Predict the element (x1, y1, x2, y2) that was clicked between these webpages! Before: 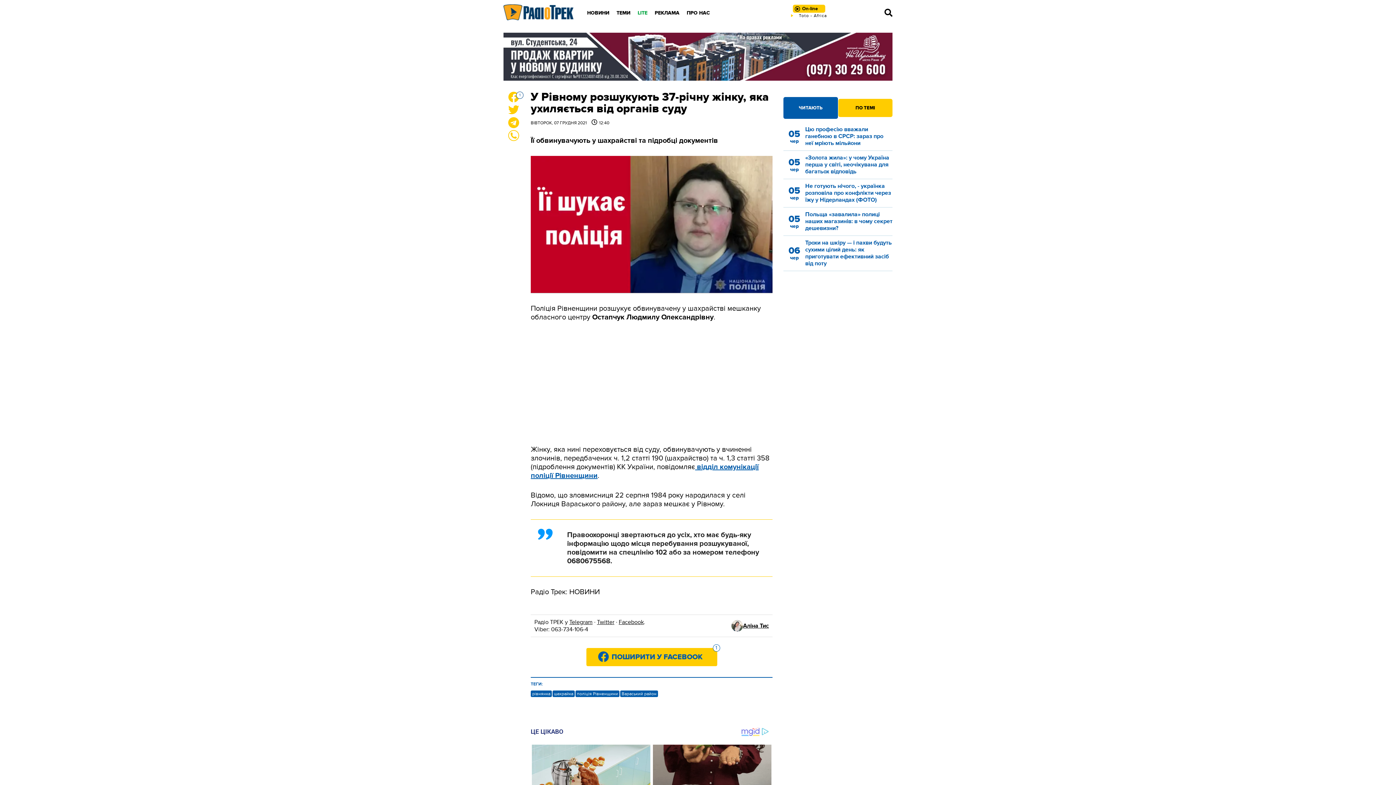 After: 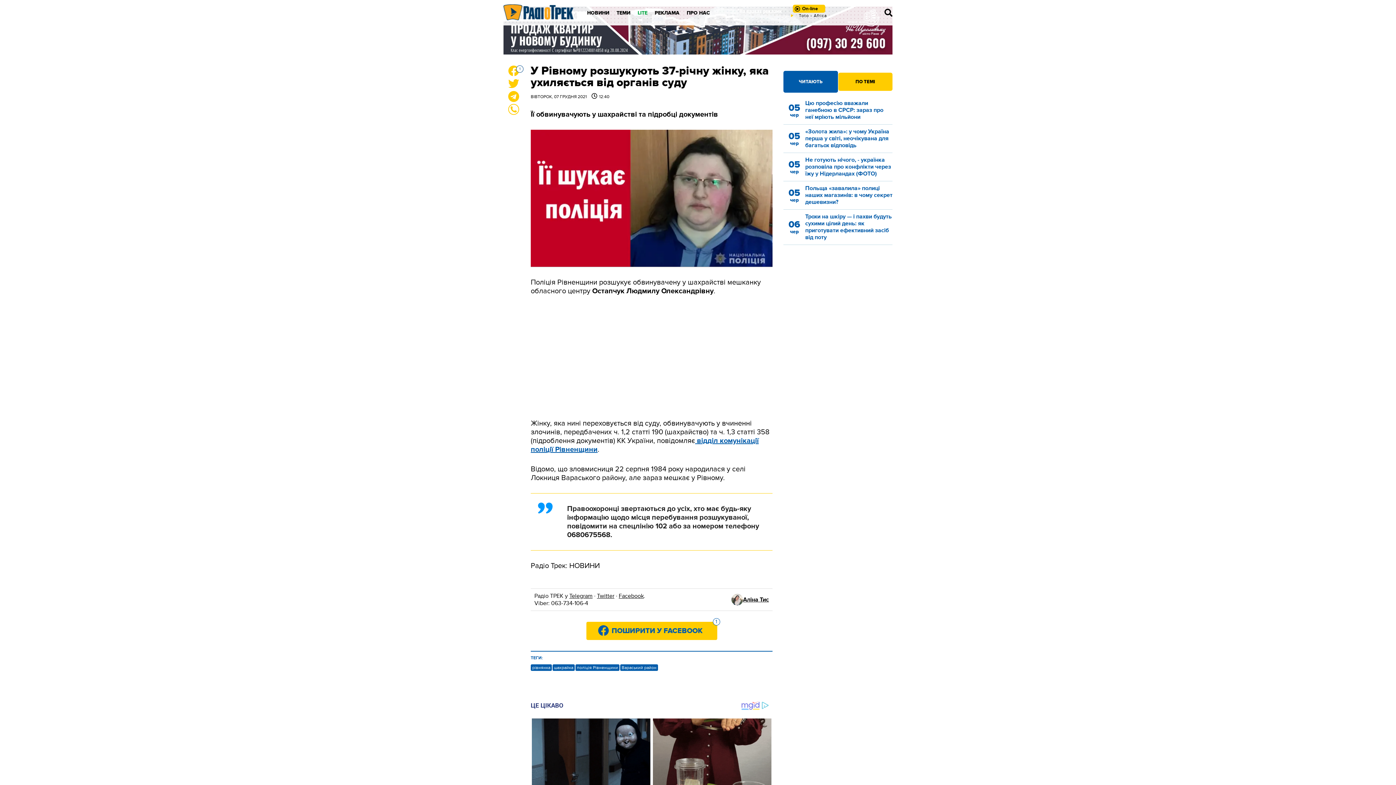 Action: bbox: (532, 745, 650, 811)